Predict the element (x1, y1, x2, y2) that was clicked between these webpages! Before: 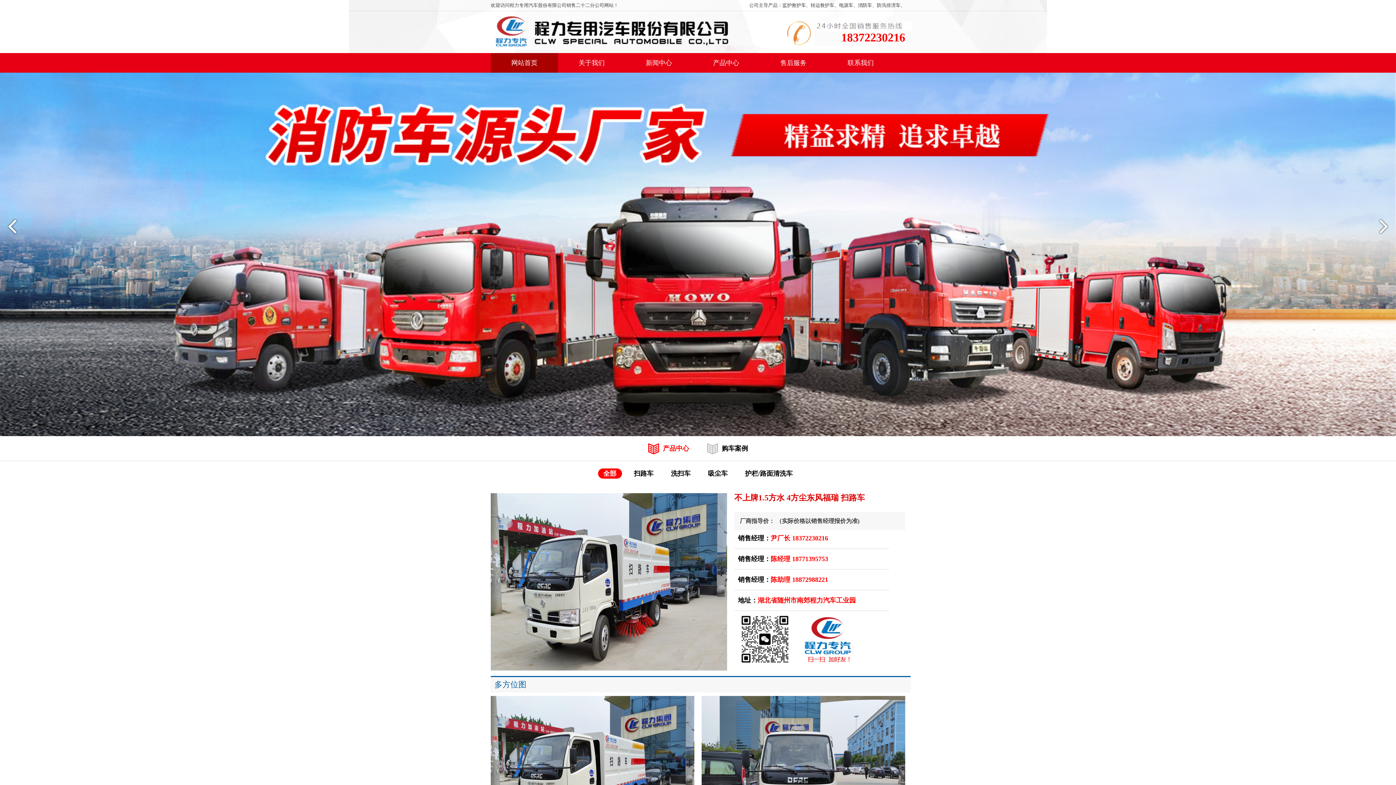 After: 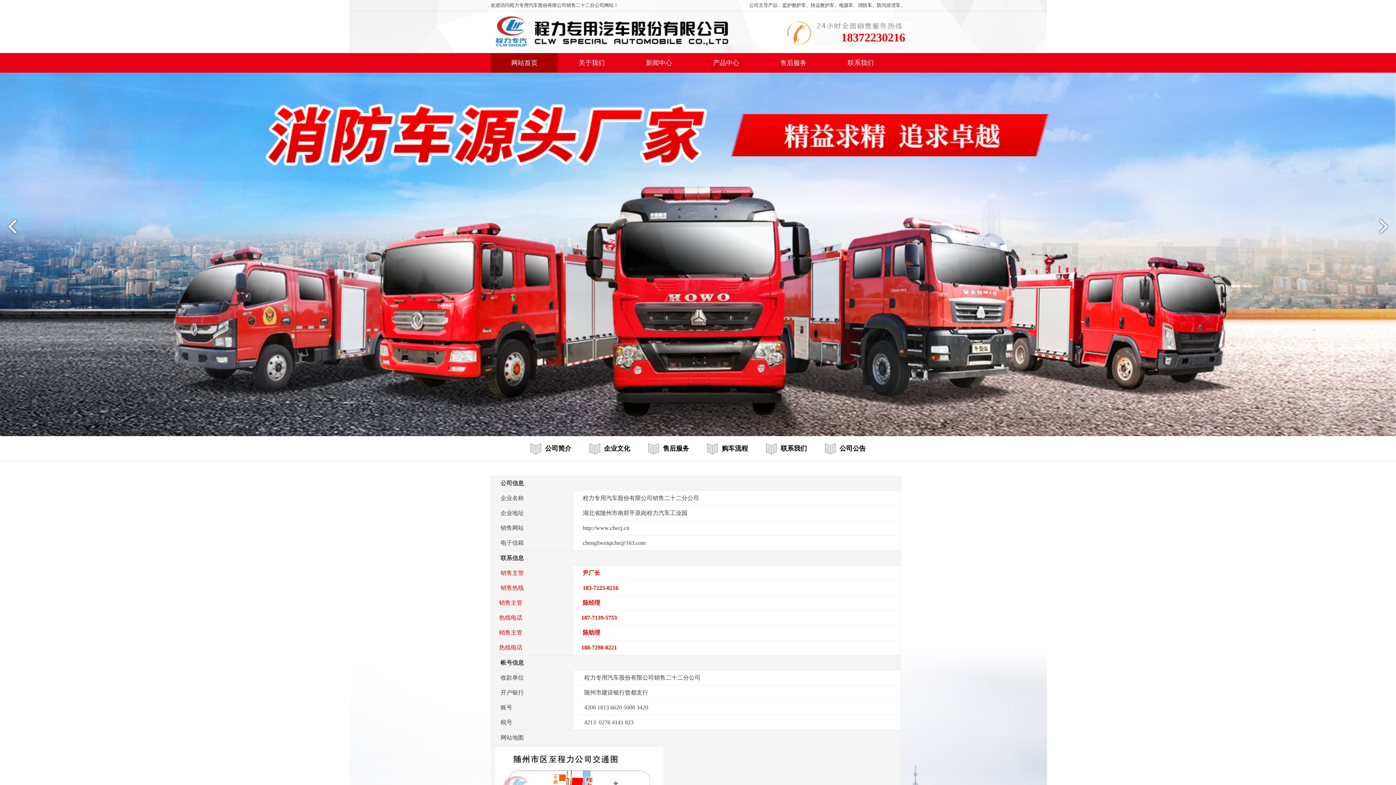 Action: label: 联系我们 bbox: (827, 53, 894, 72)